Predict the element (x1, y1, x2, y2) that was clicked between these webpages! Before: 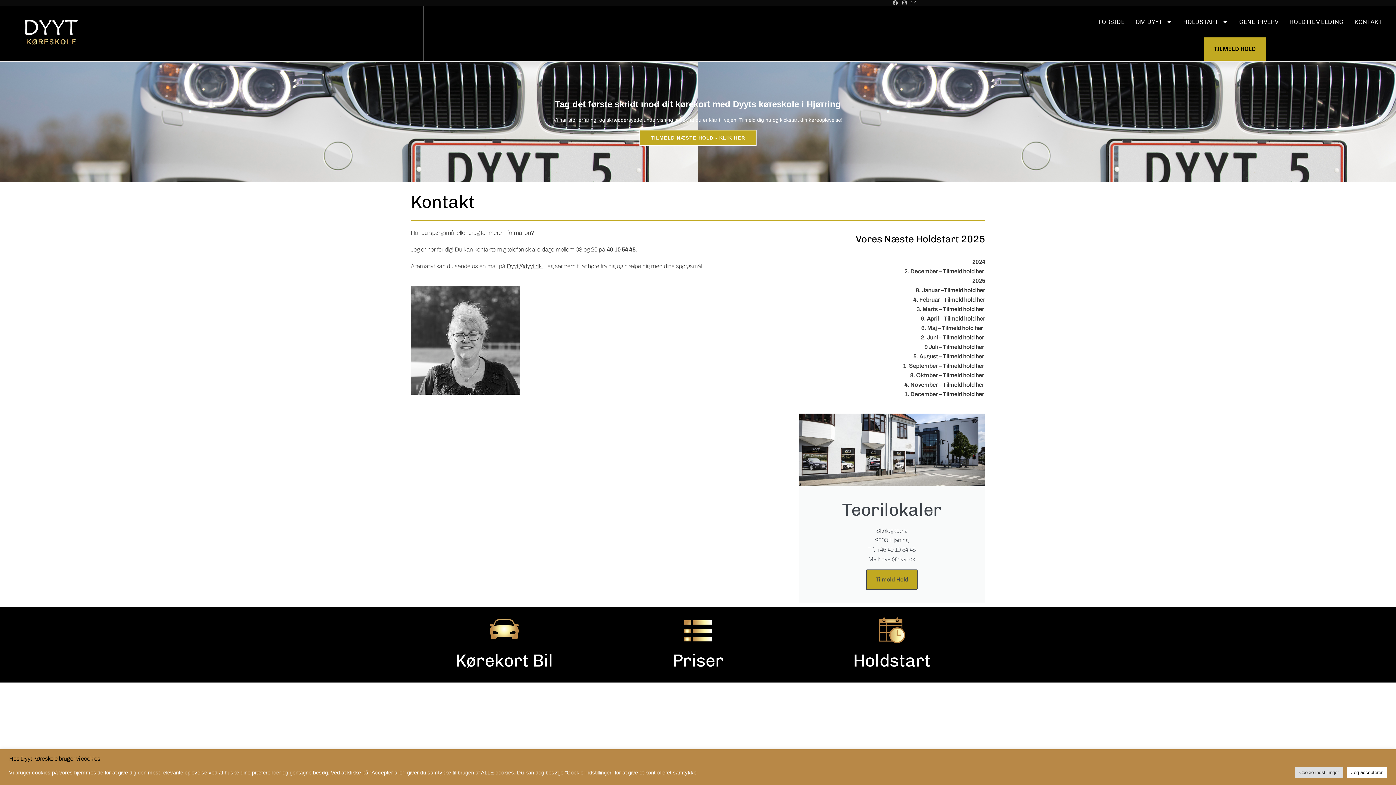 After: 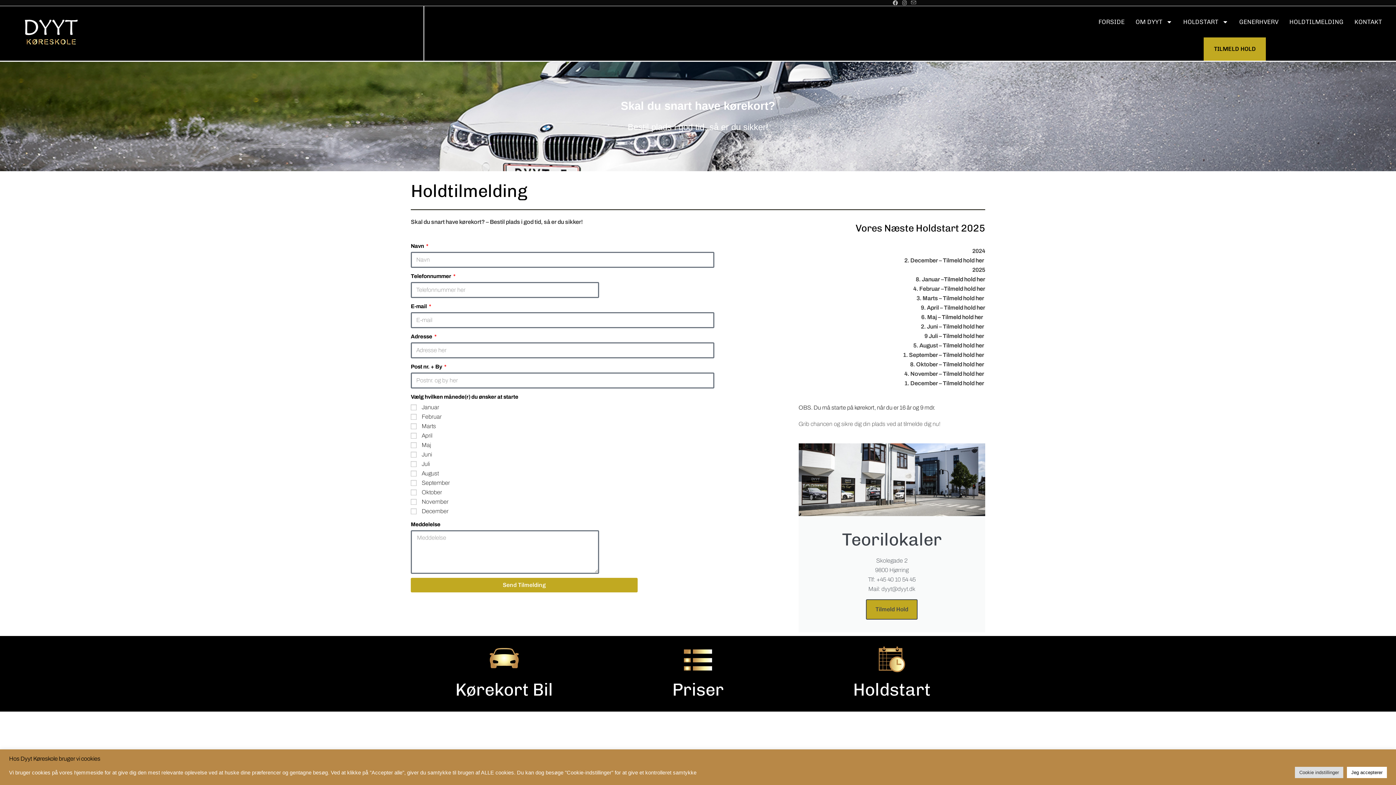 Action: bbox: (943, 372, 985, 378) label: Tilmeld hold her 